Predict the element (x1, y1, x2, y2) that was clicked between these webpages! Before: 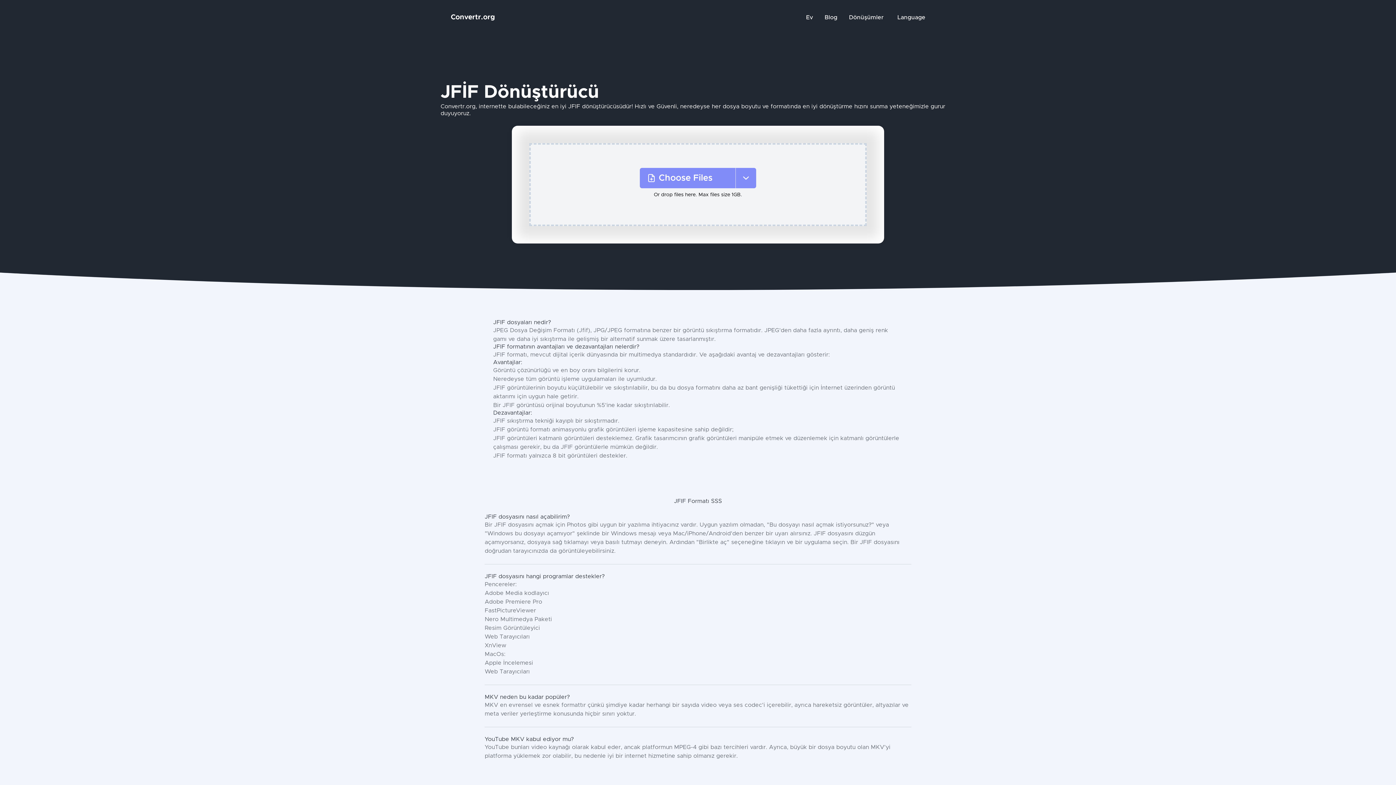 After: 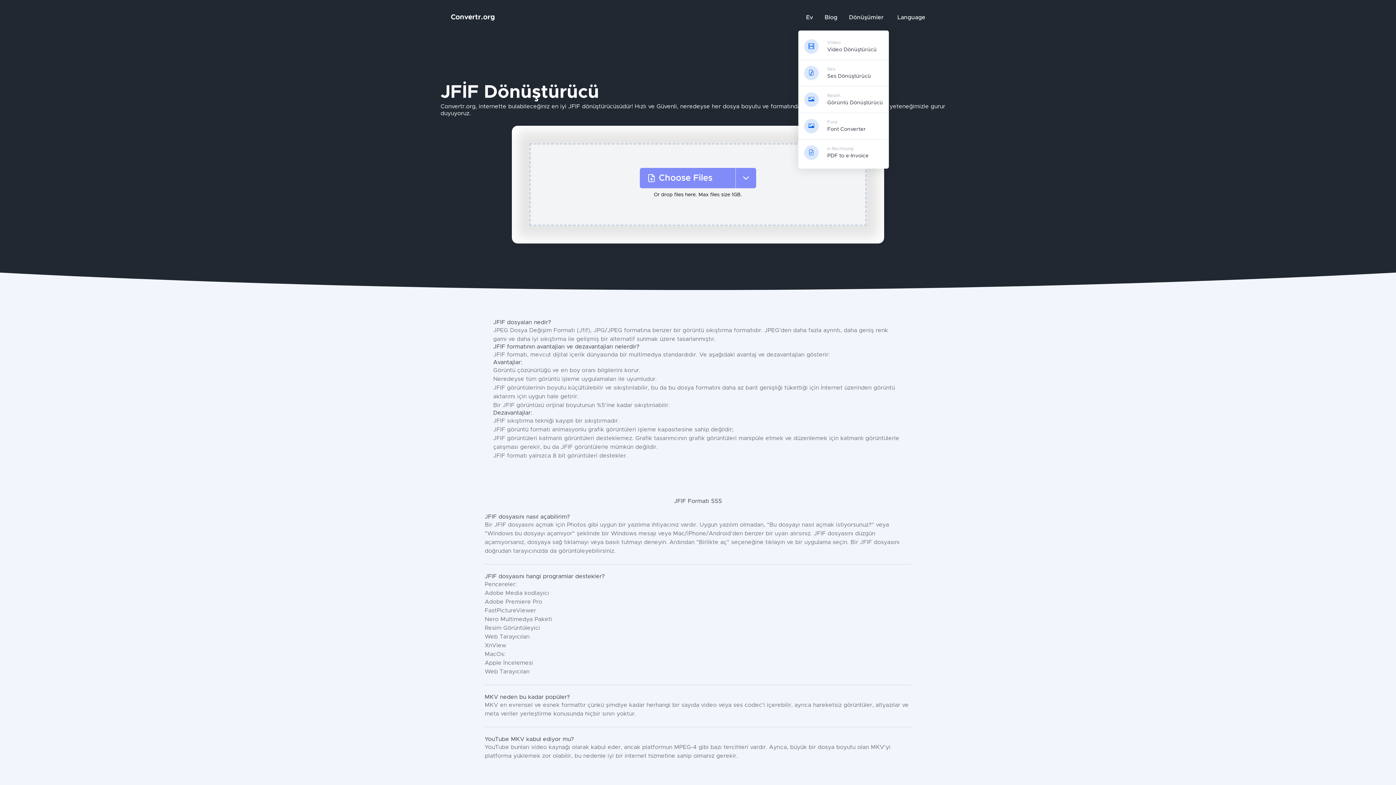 Action: label: Dönüşümler bbox: (846, 10, 888, 24)